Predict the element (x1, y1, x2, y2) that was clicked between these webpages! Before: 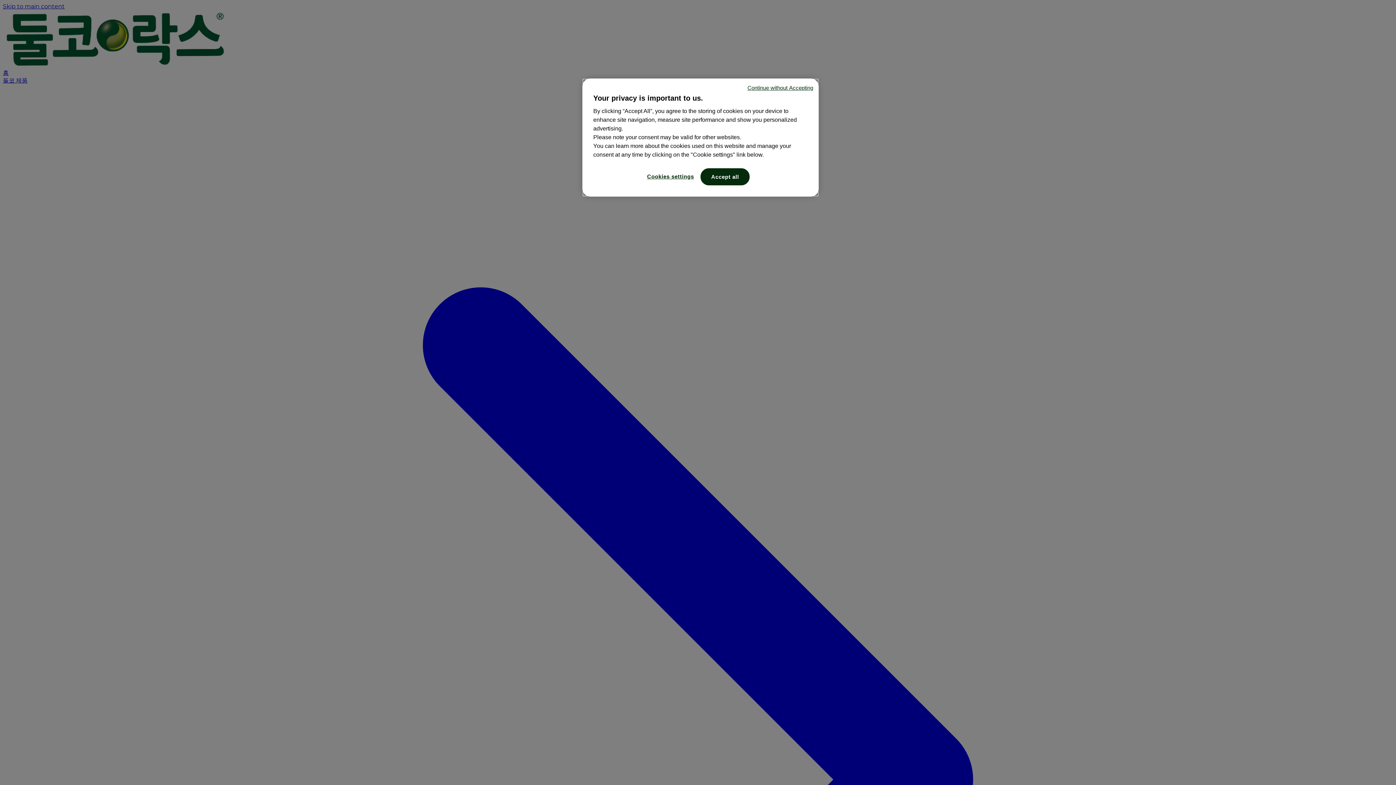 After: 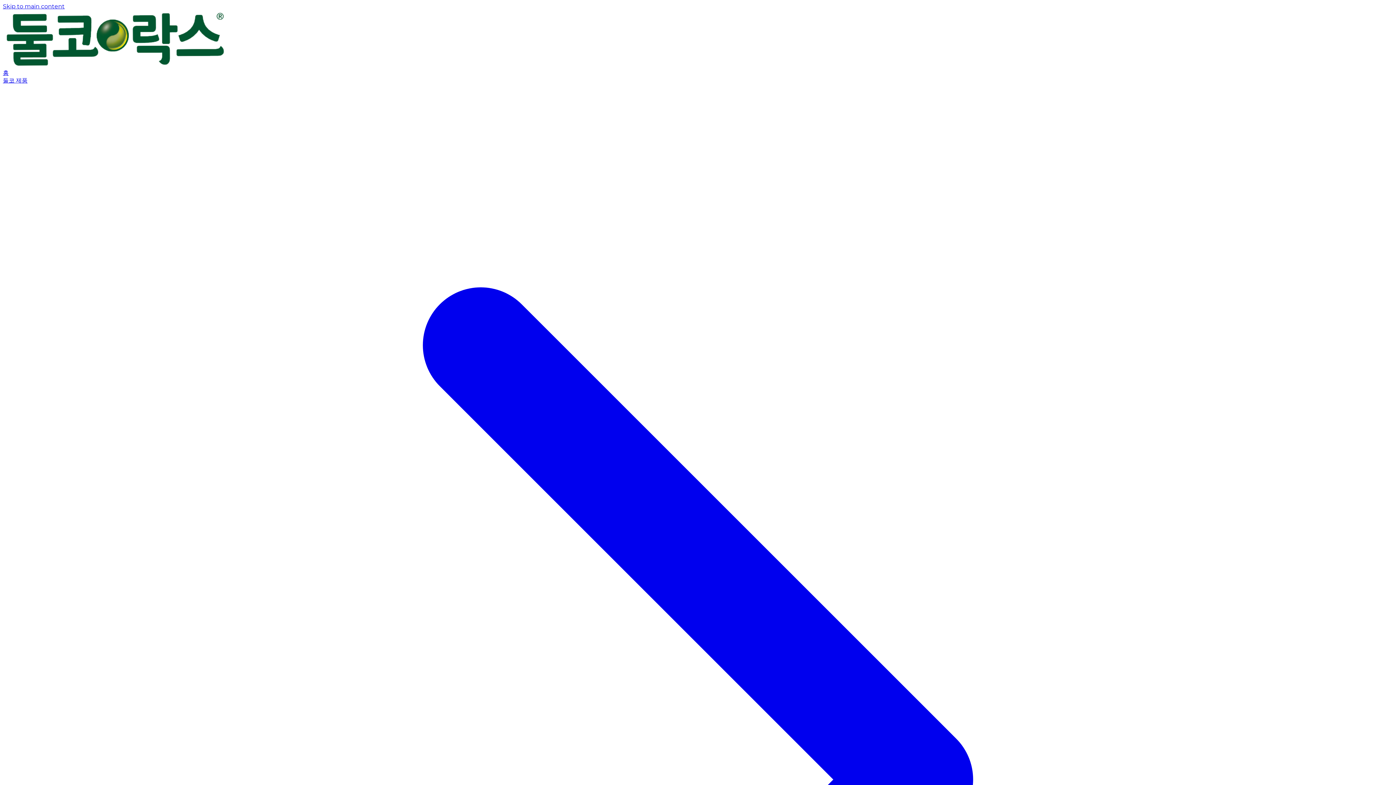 Action: label: Continue without Accepting bbox: (747, 84, 813, 92)